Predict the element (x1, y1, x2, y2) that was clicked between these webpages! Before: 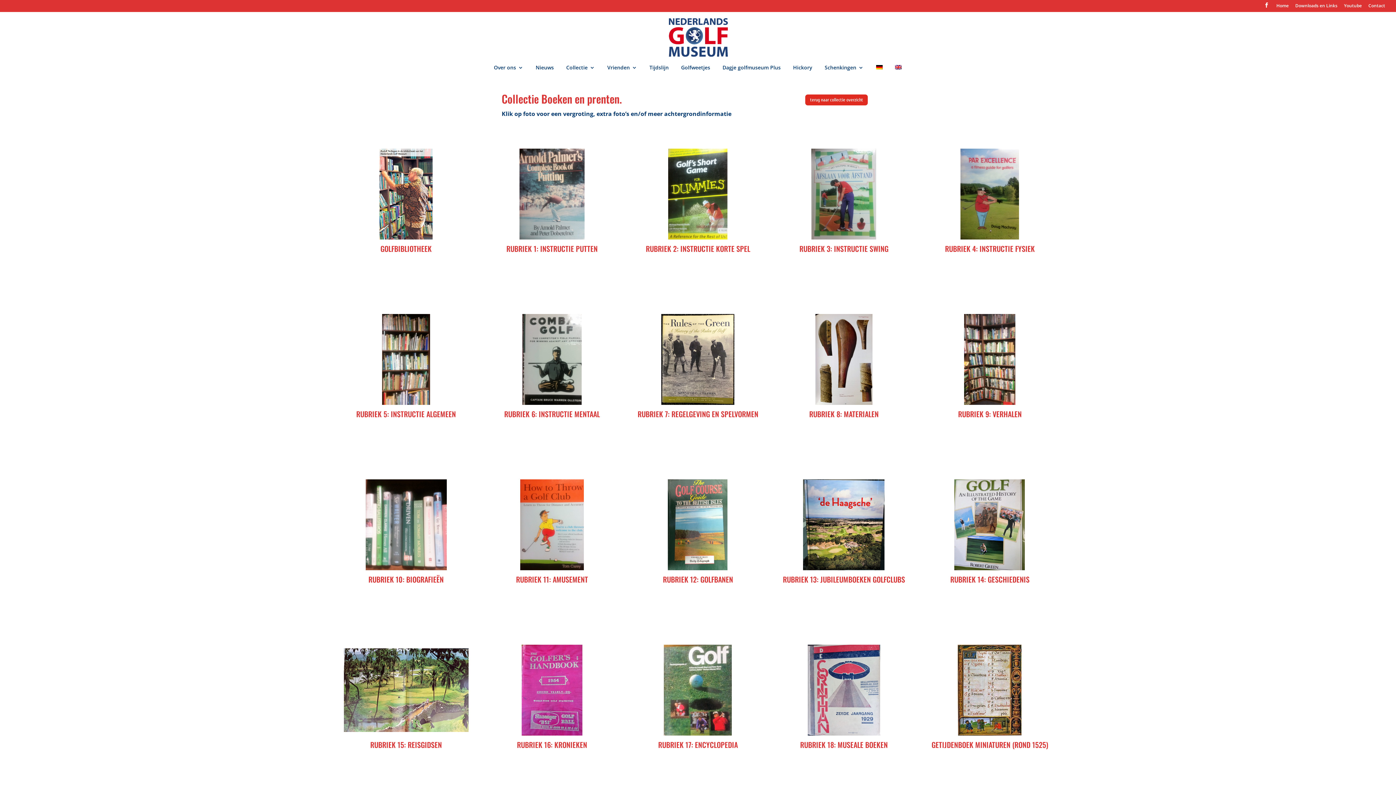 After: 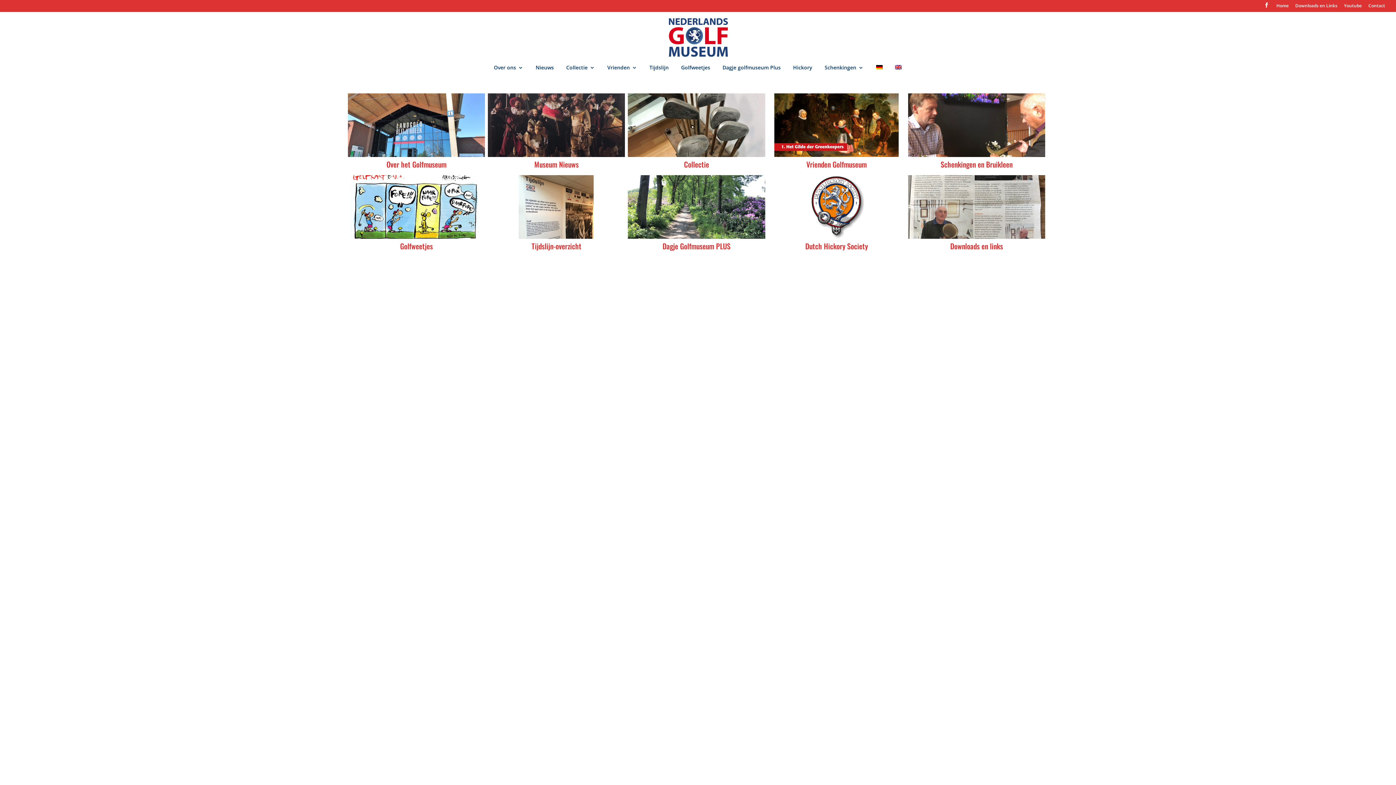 Action: bbox: (669, 32, 727, 40)